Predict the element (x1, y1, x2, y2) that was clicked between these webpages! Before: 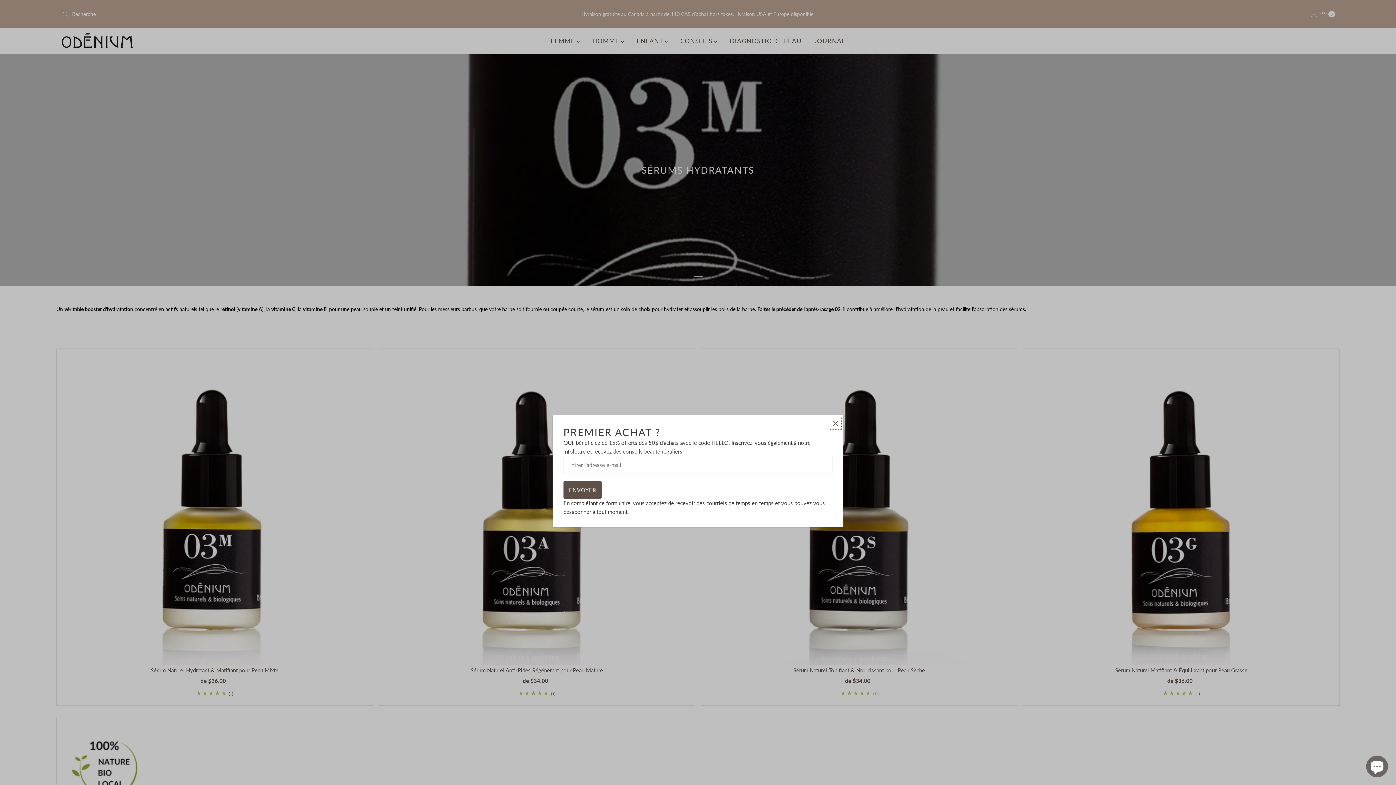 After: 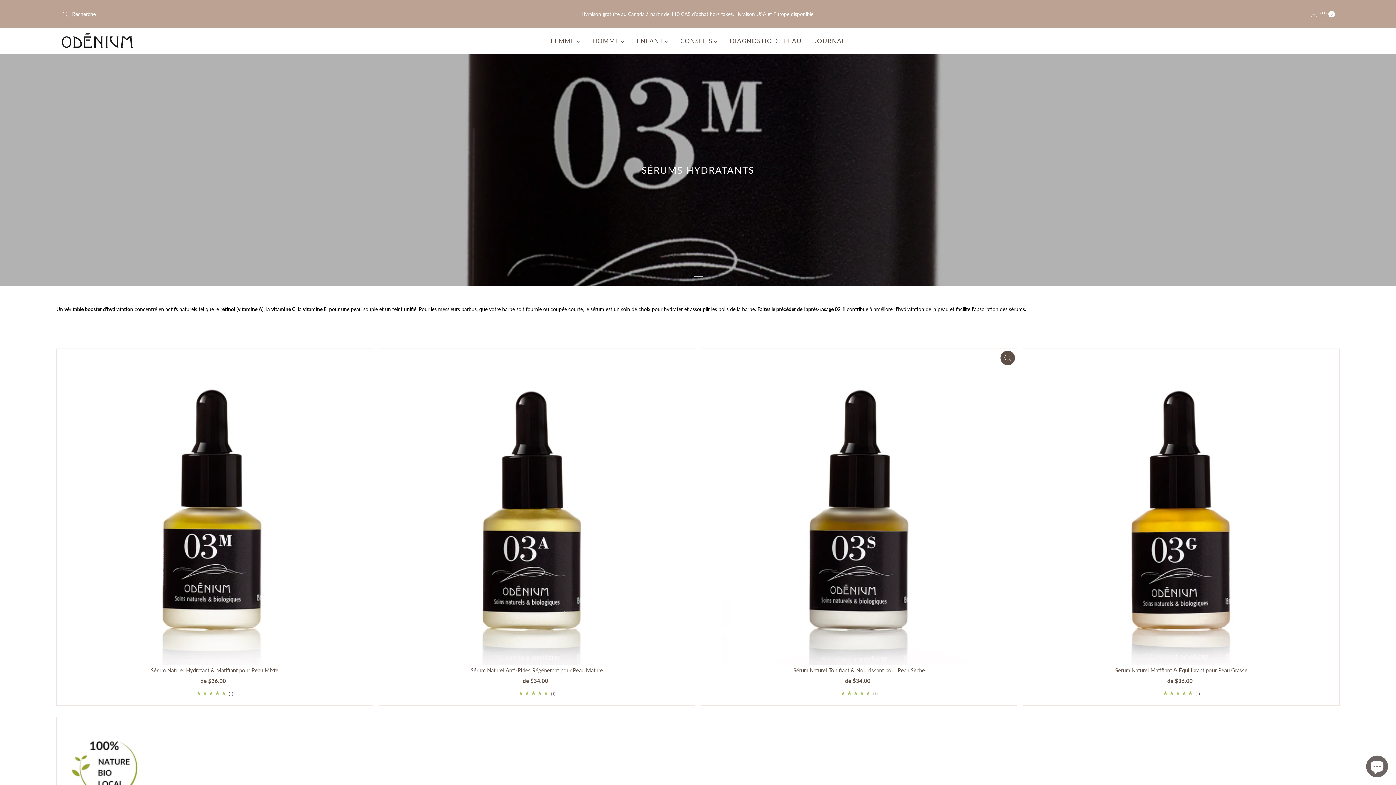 Action: label: Close popup bbox: (829, 417, 841, 429)